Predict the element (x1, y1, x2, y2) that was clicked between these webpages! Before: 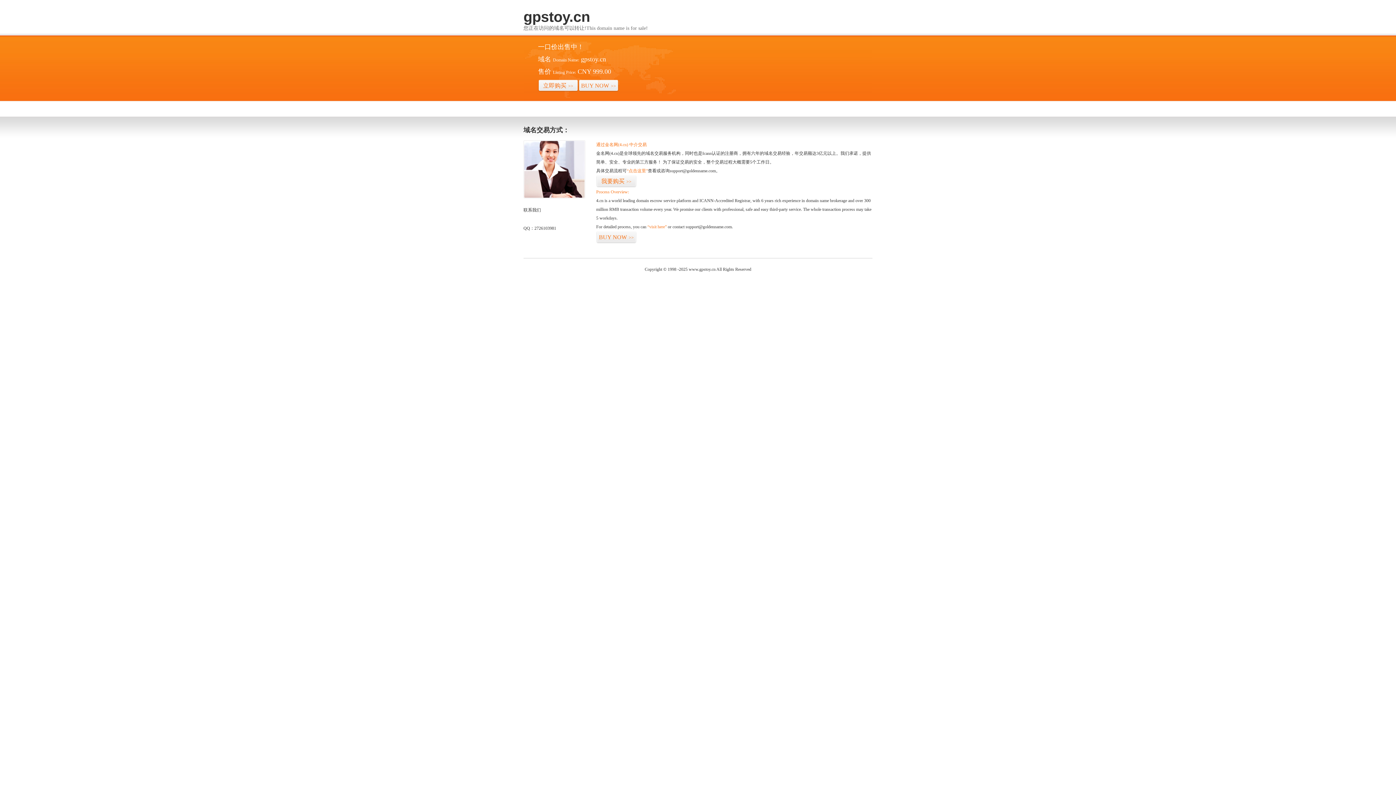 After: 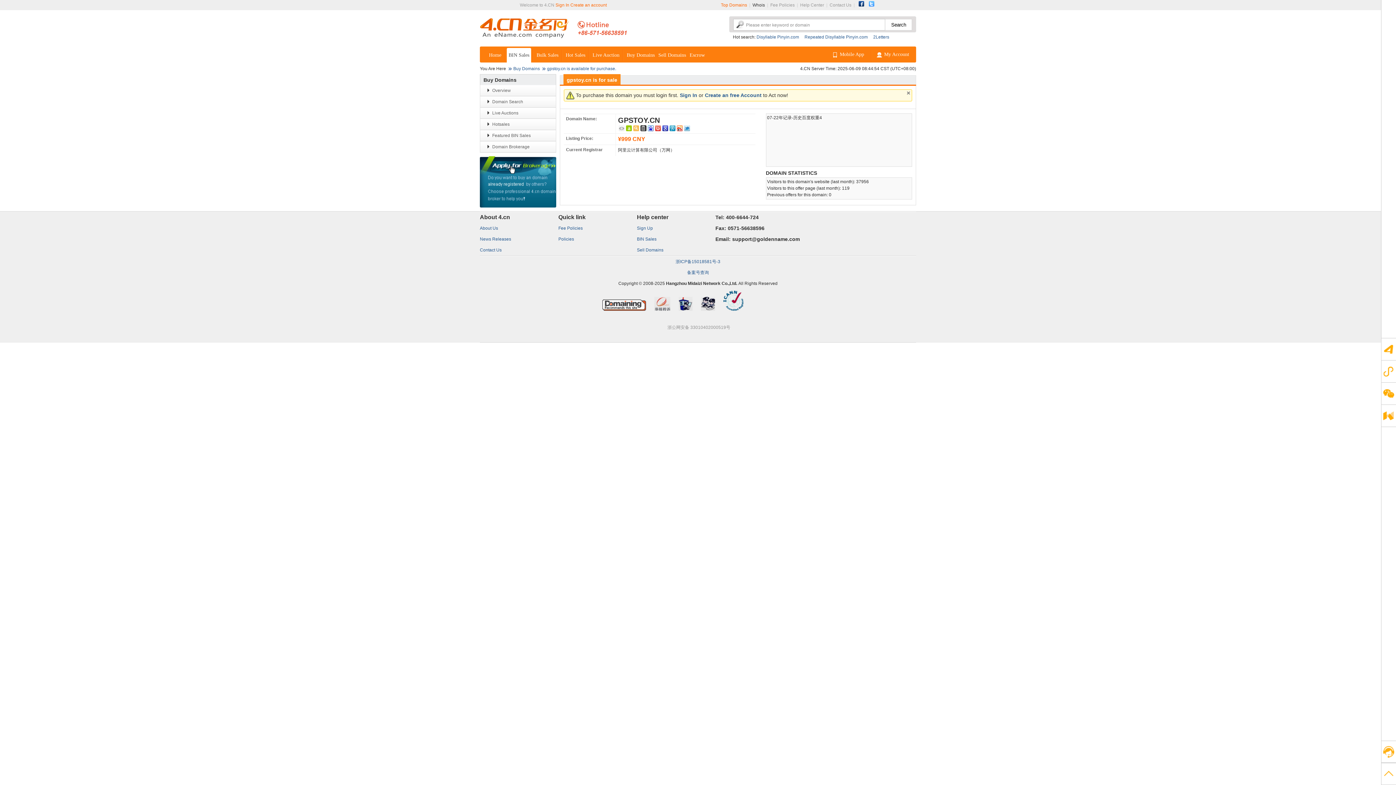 Action: label: 我要购买>> bbox: (596, 175, 636, 187)